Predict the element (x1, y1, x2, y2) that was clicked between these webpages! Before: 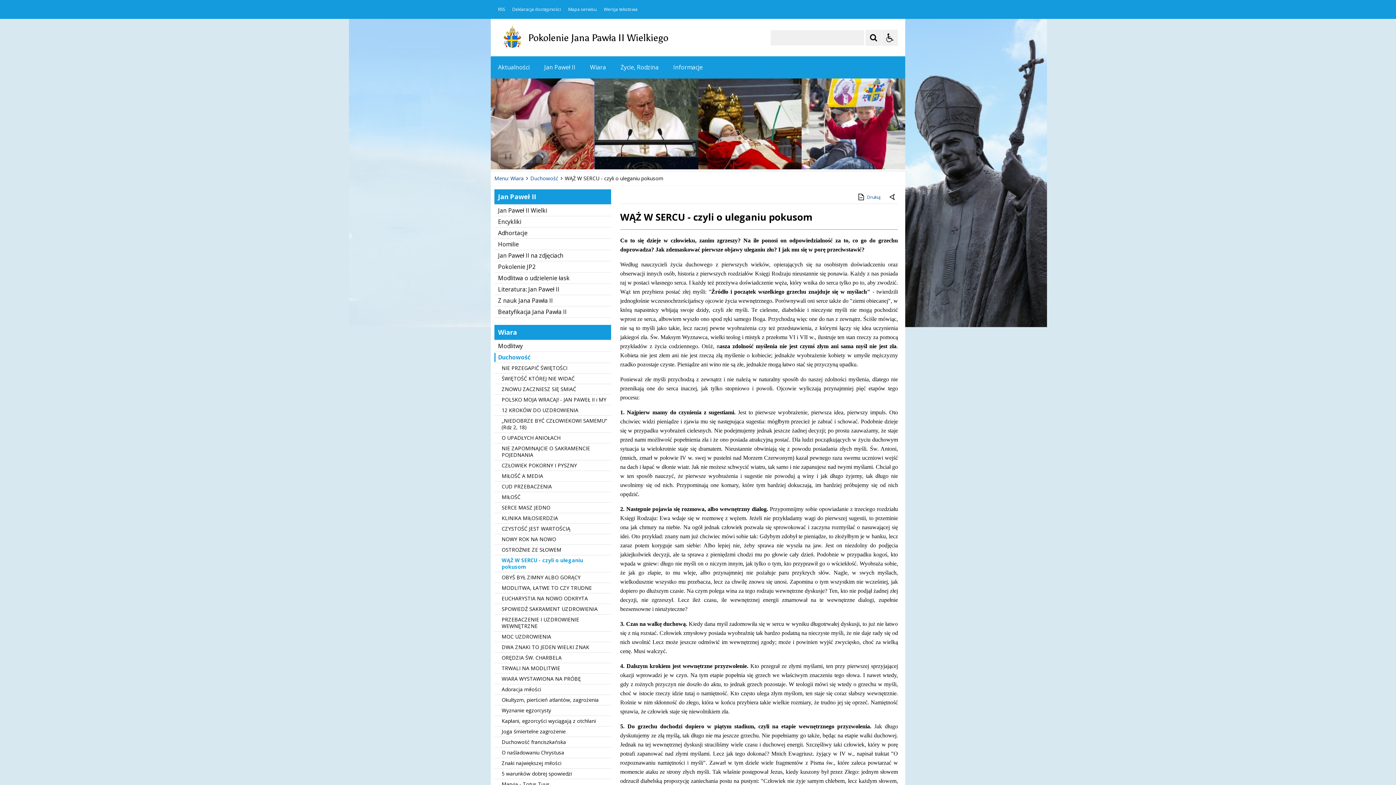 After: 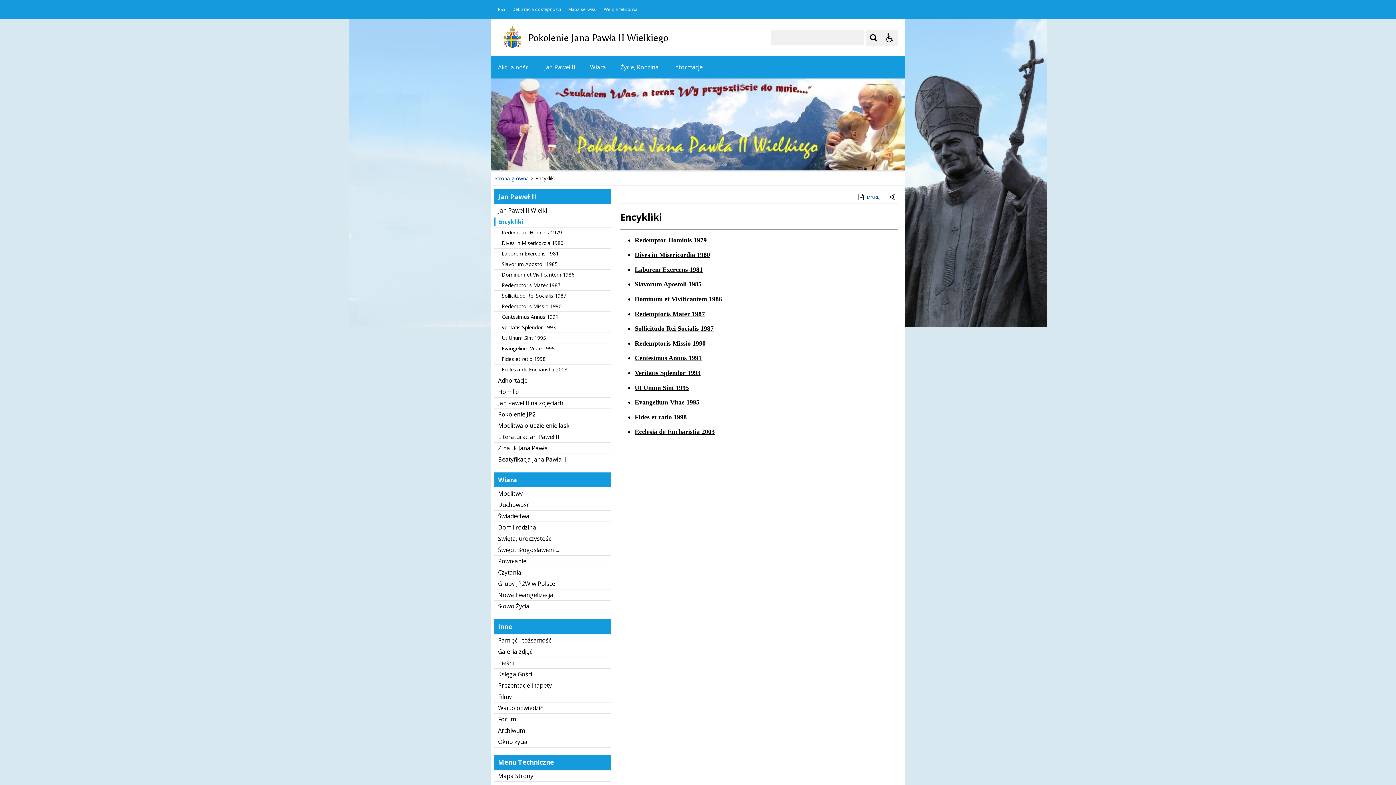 Action: bbox: (494, 216, 611, 227) label: Encykliki